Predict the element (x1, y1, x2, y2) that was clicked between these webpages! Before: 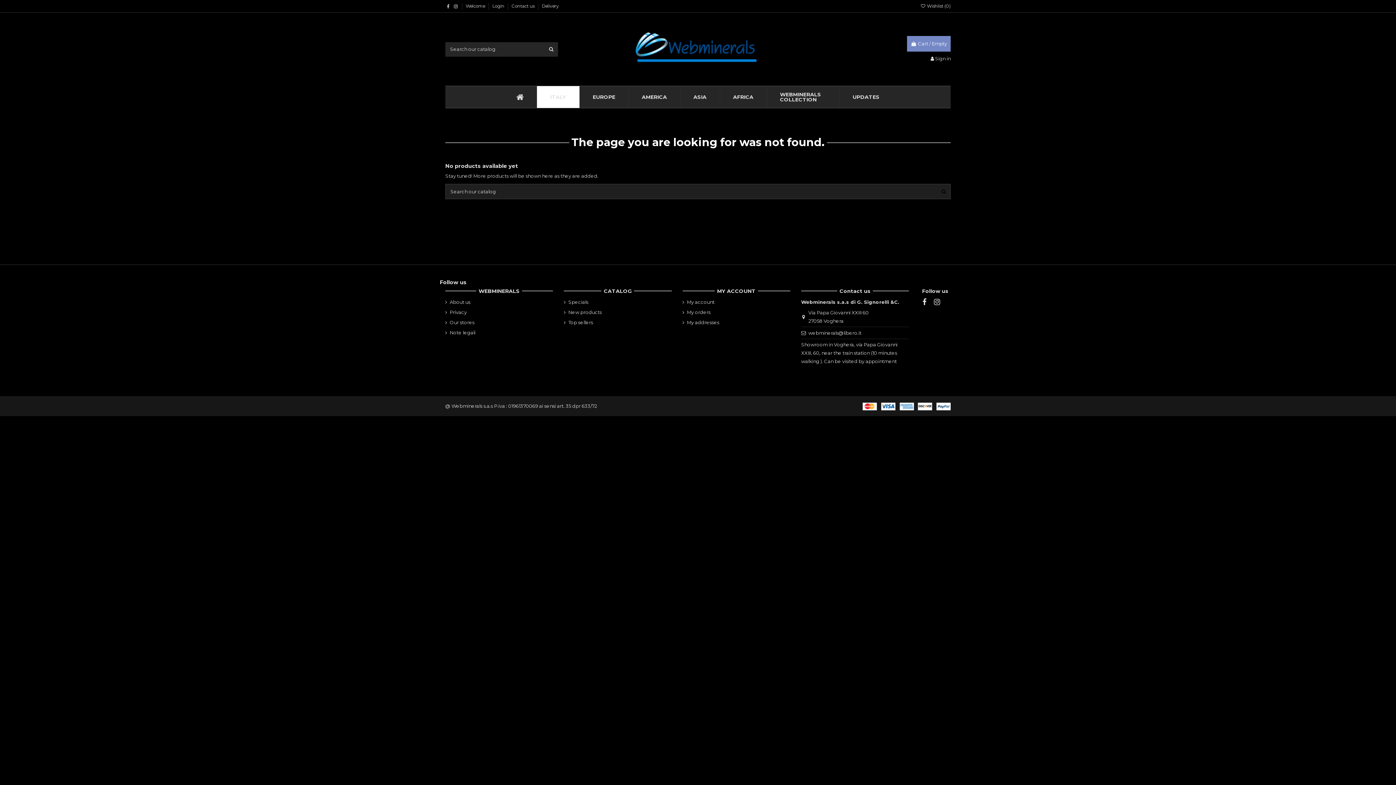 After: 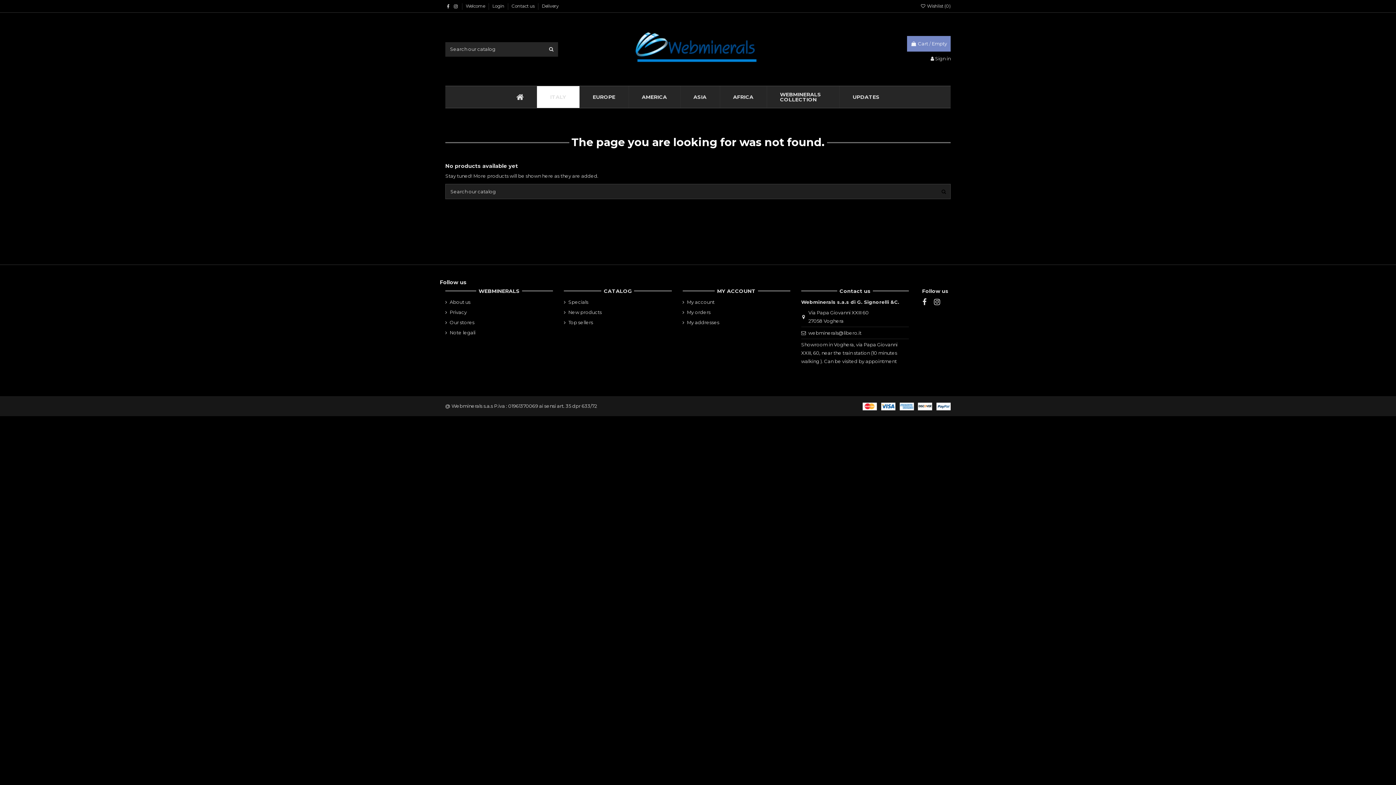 Action: bbox: (564, 318, 593, 326) label: Top sellers